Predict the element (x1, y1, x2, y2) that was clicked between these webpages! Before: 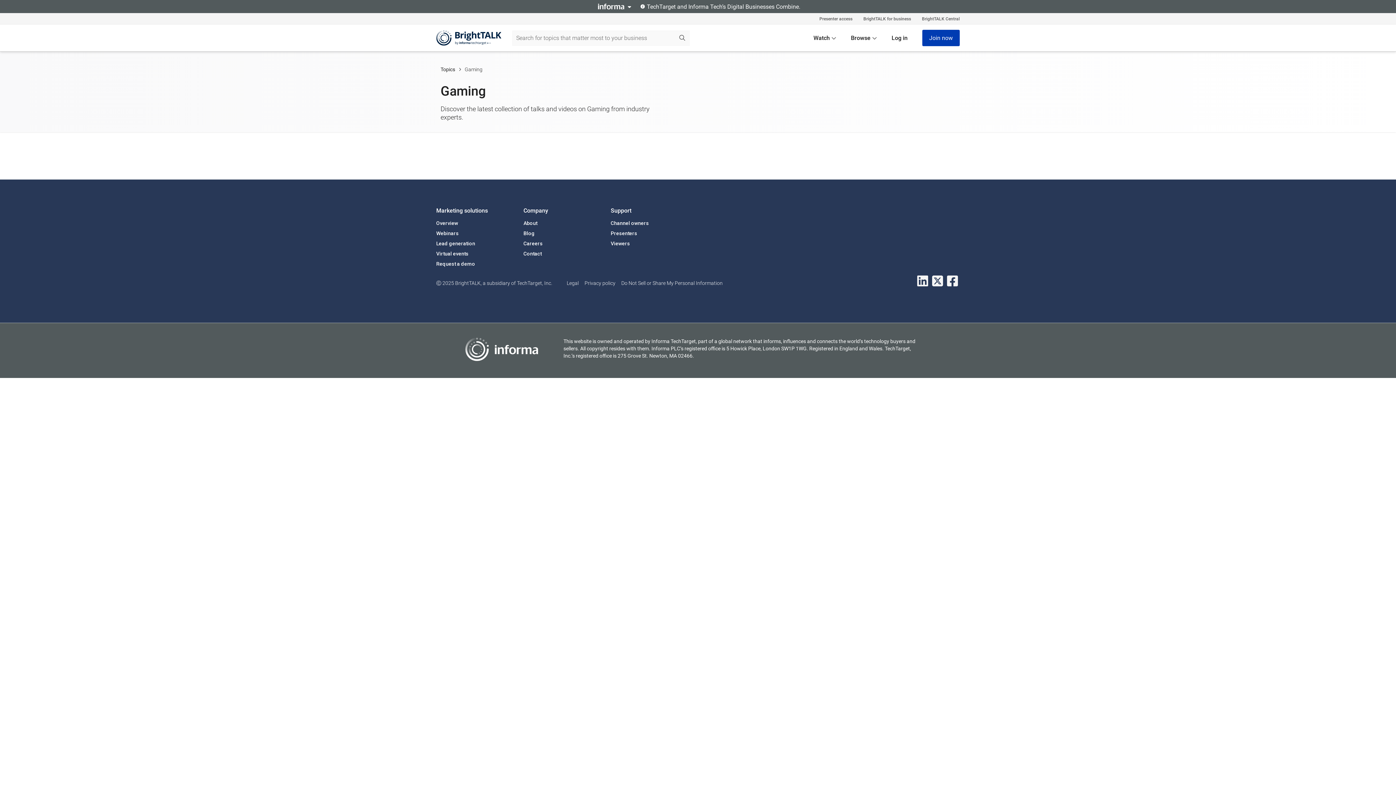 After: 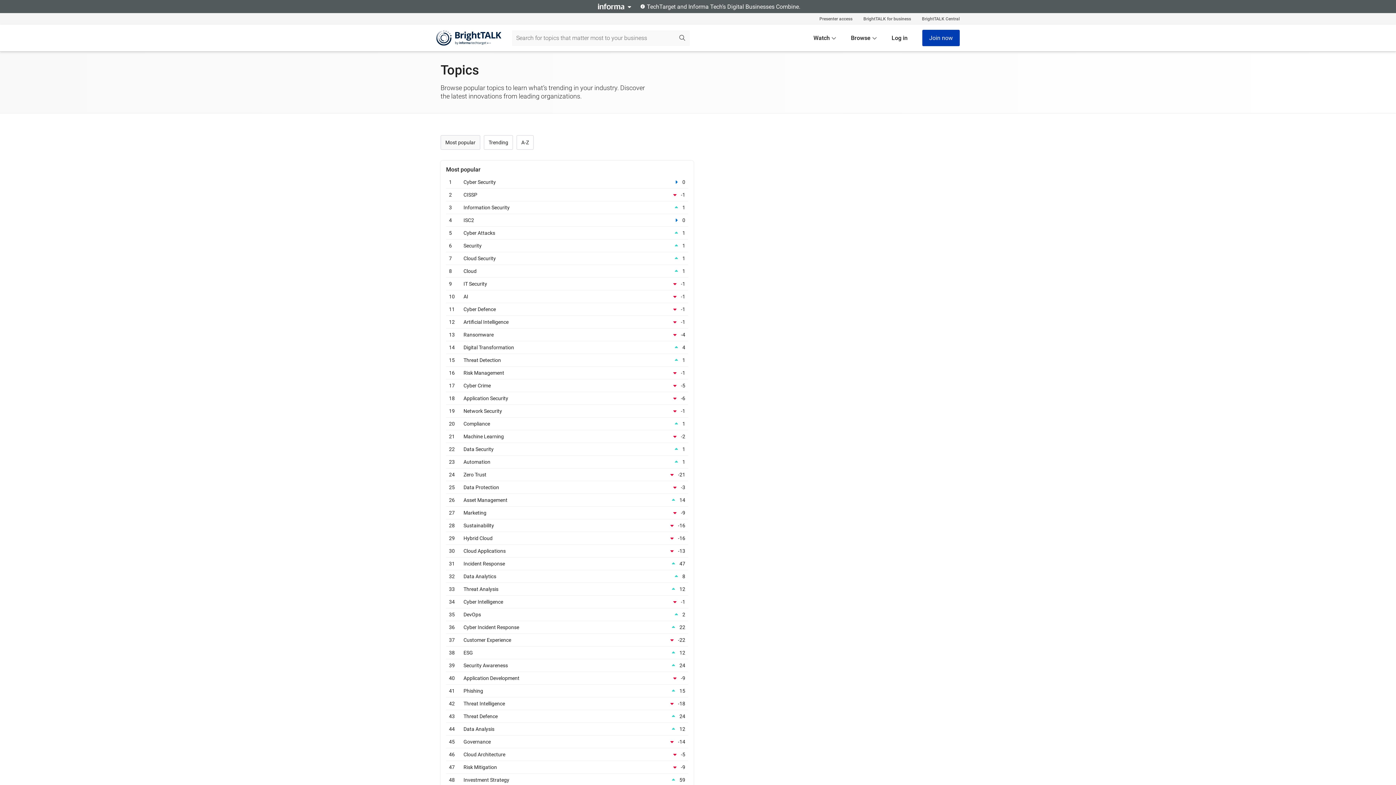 Action: bbox: (440, 66, 455, 72) label: Topics